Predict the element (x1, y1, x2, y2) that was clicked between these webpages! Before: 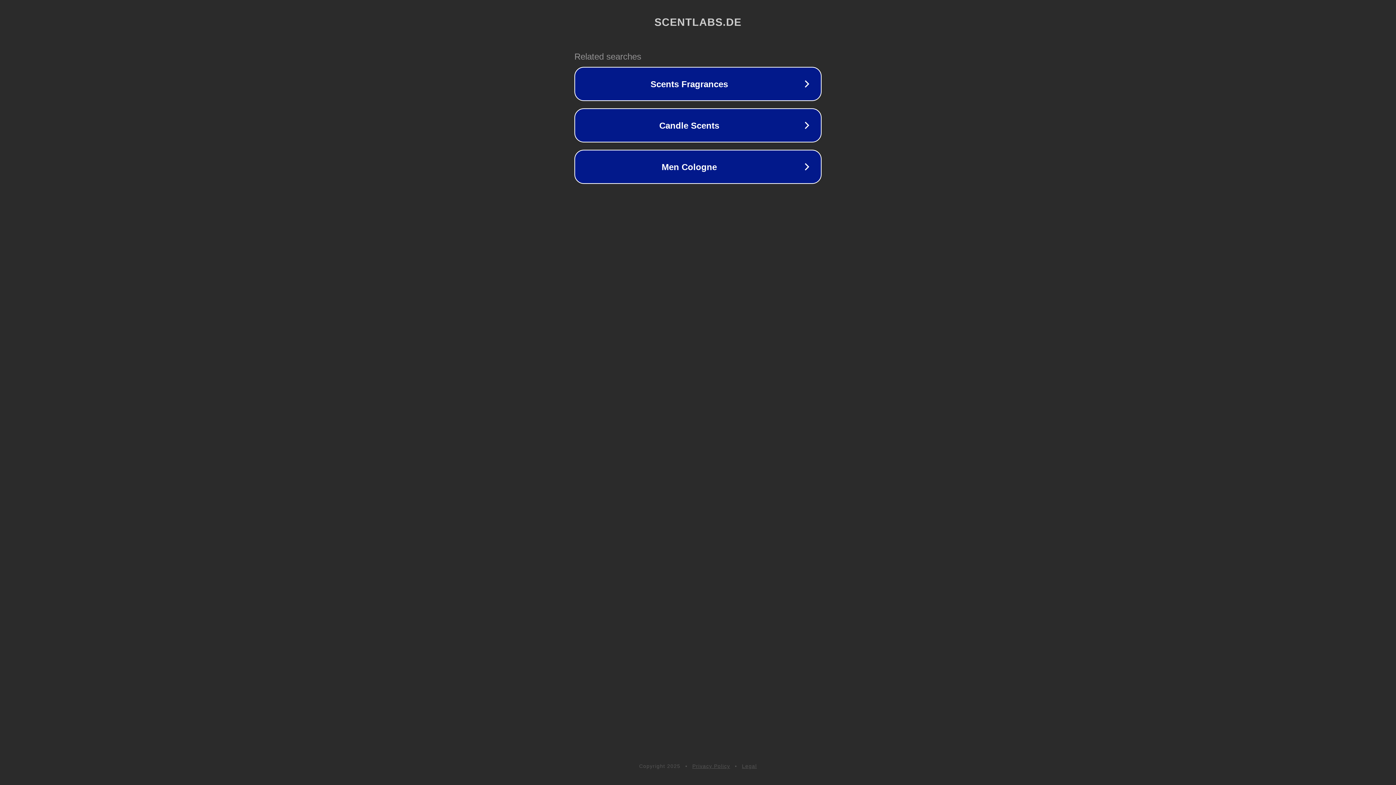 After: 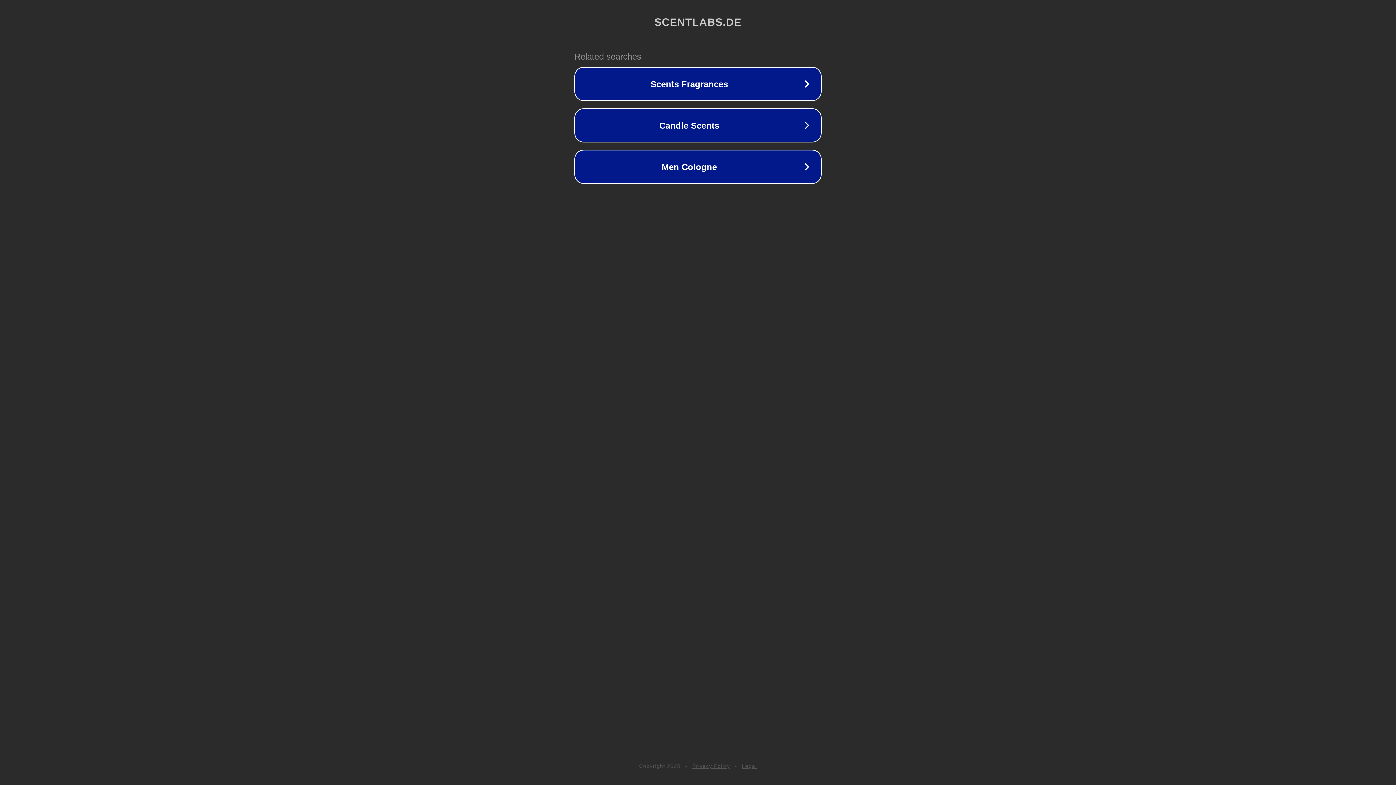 Action: label: Privacy Policy bbox: (692, 763, 730, 769)